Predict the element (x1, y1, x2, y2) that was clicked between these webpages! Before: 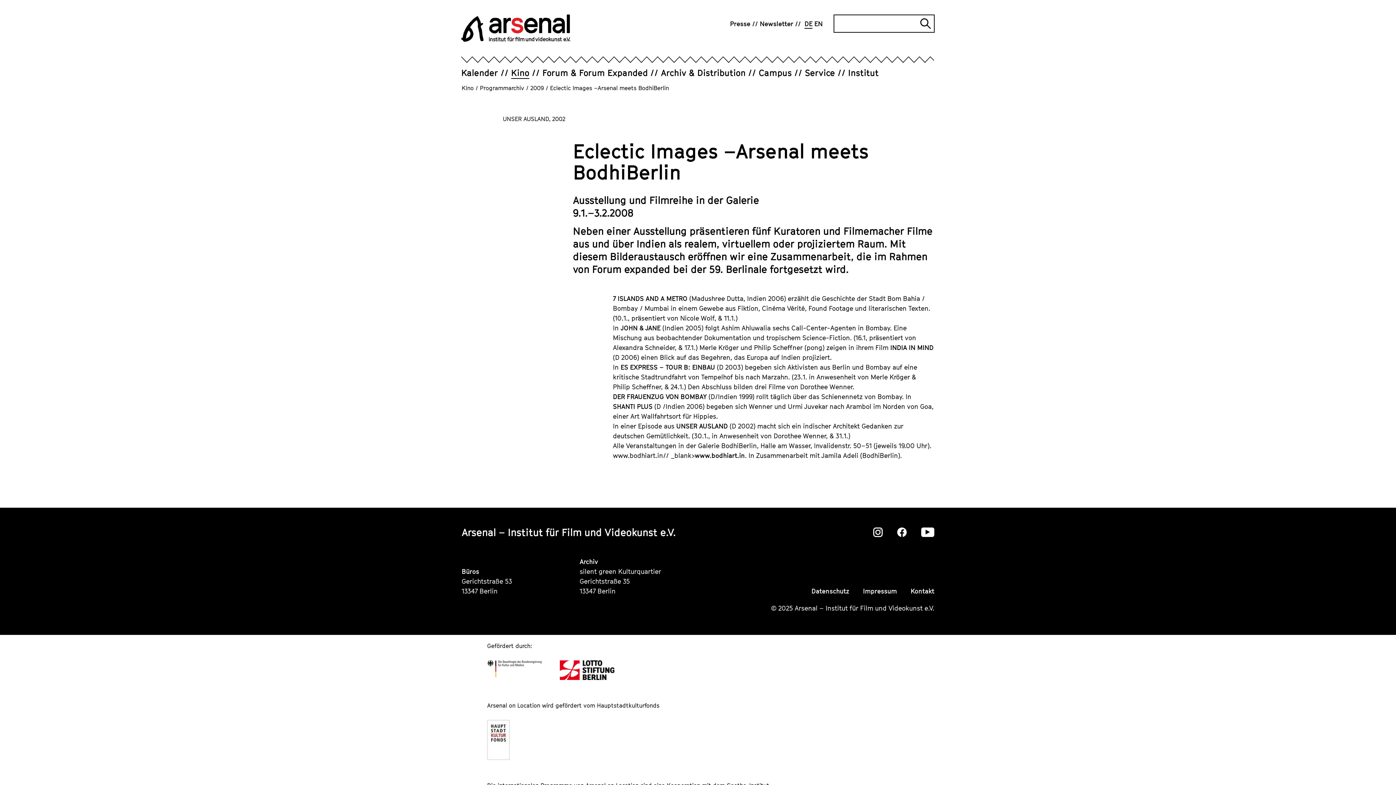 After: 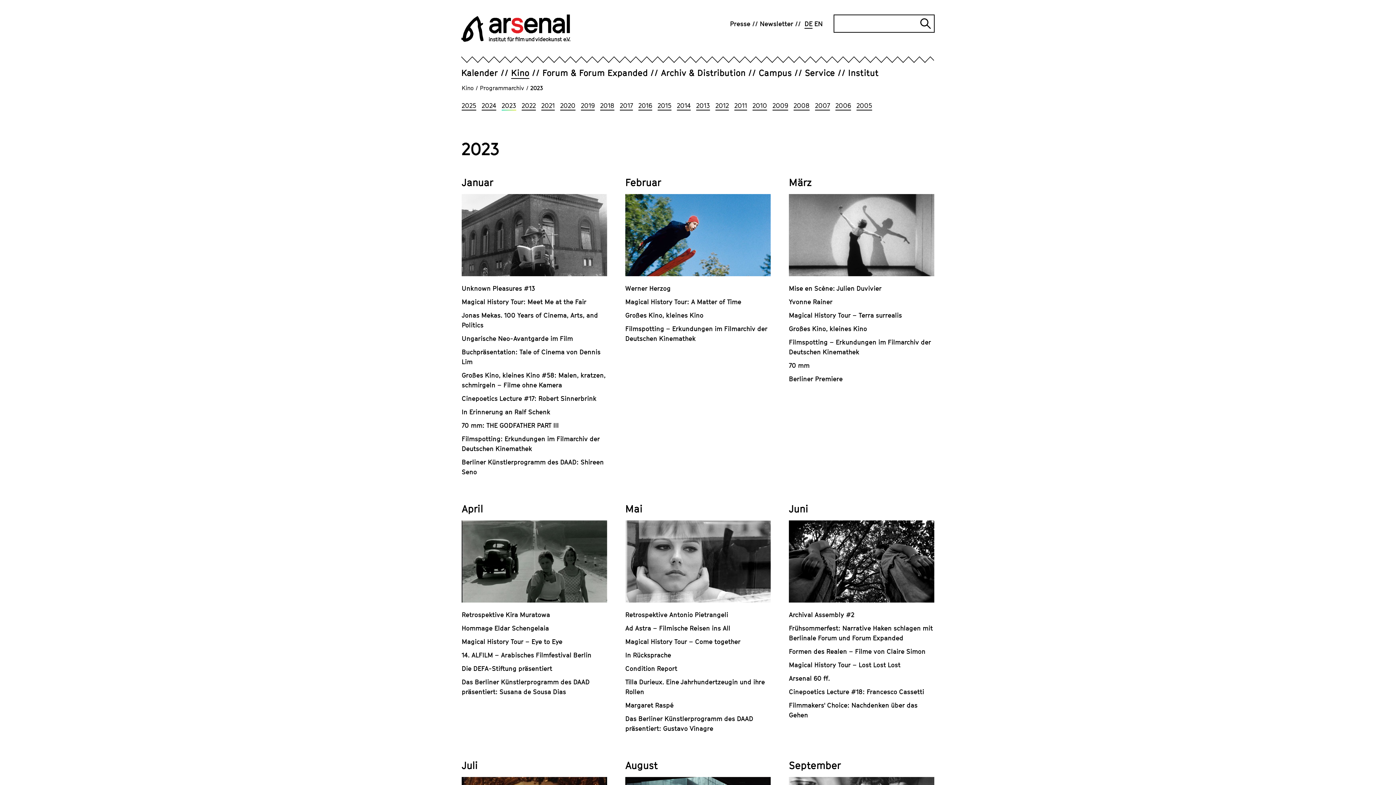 Action: label: Programmarchiv bbox: (480, 84, 524, 91)